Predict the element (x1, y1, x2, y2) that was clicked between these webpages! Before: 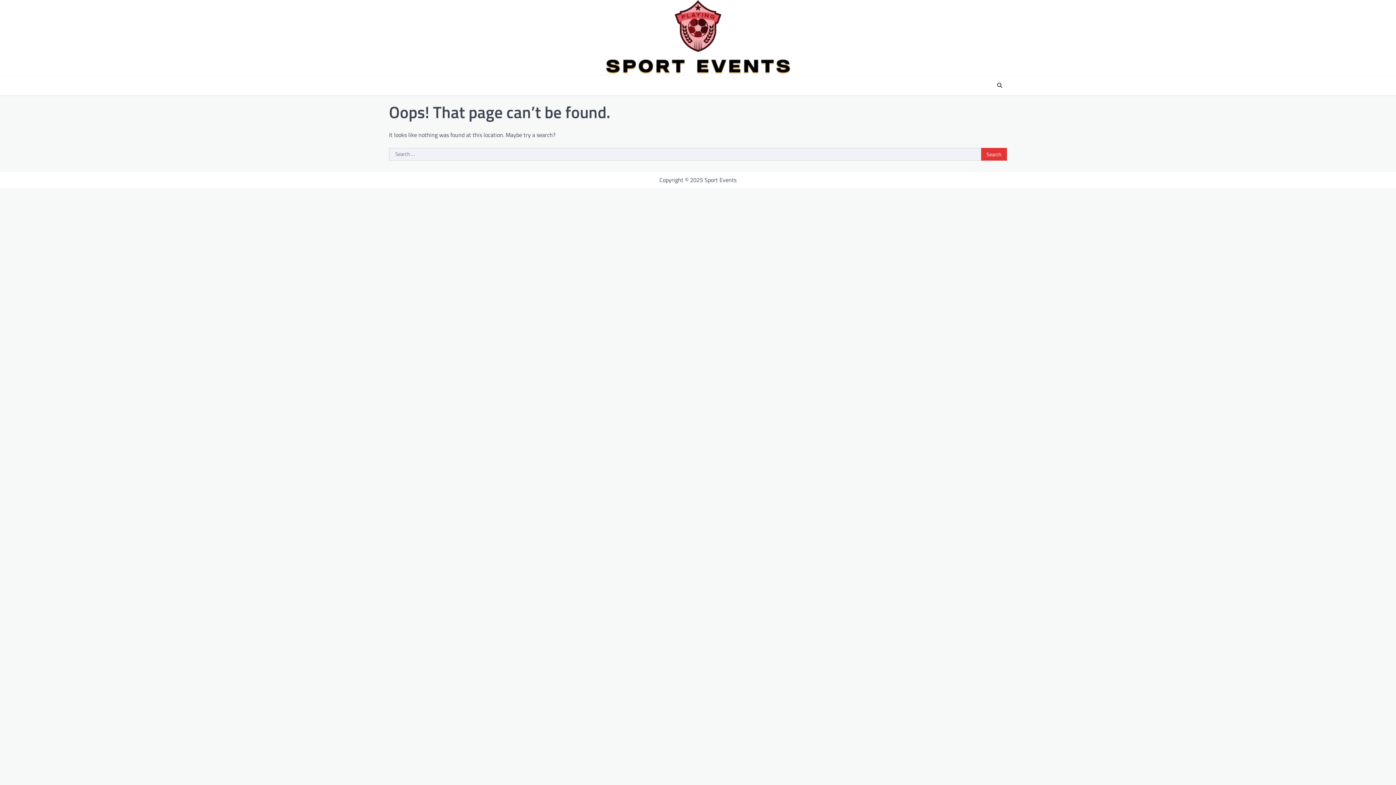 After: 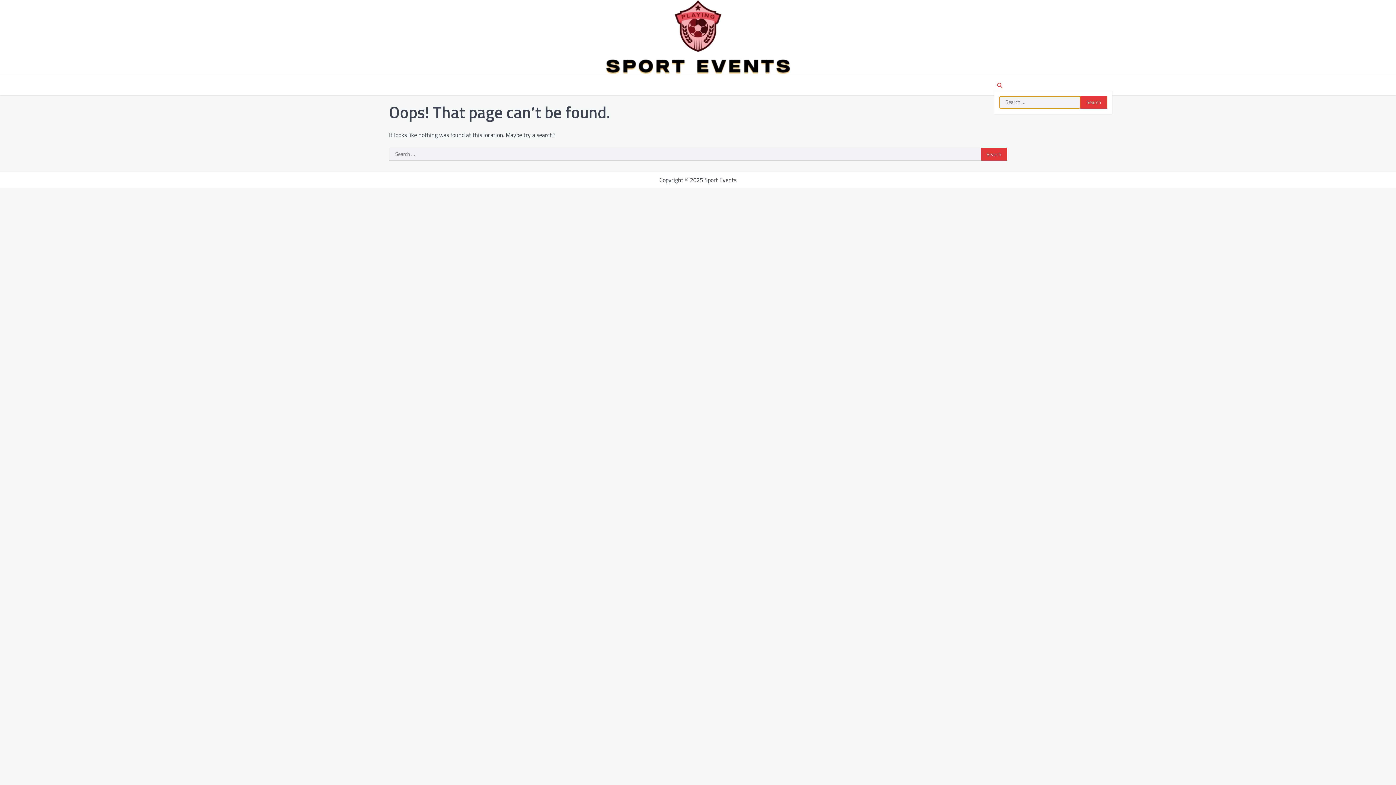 Action: bbox: (994, 79, 1005, 90)